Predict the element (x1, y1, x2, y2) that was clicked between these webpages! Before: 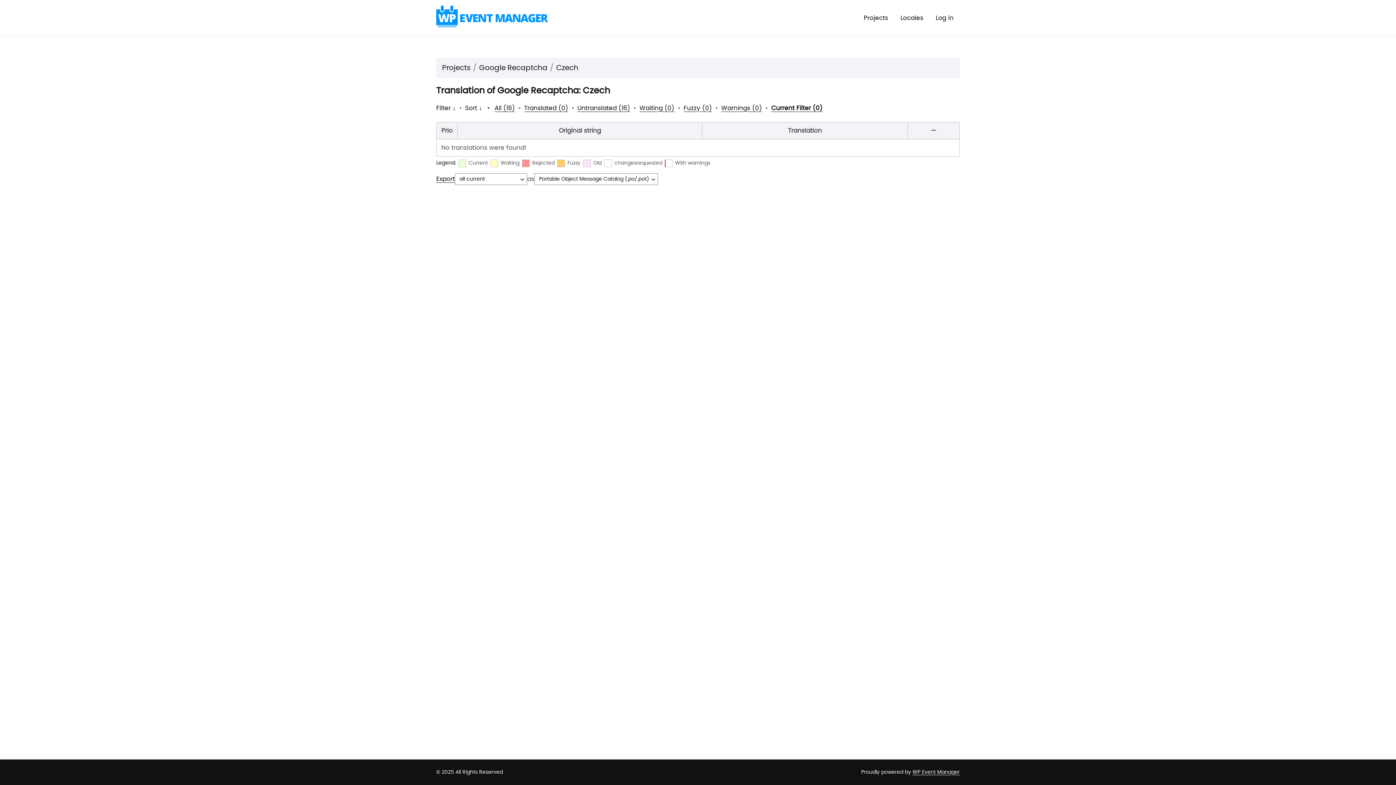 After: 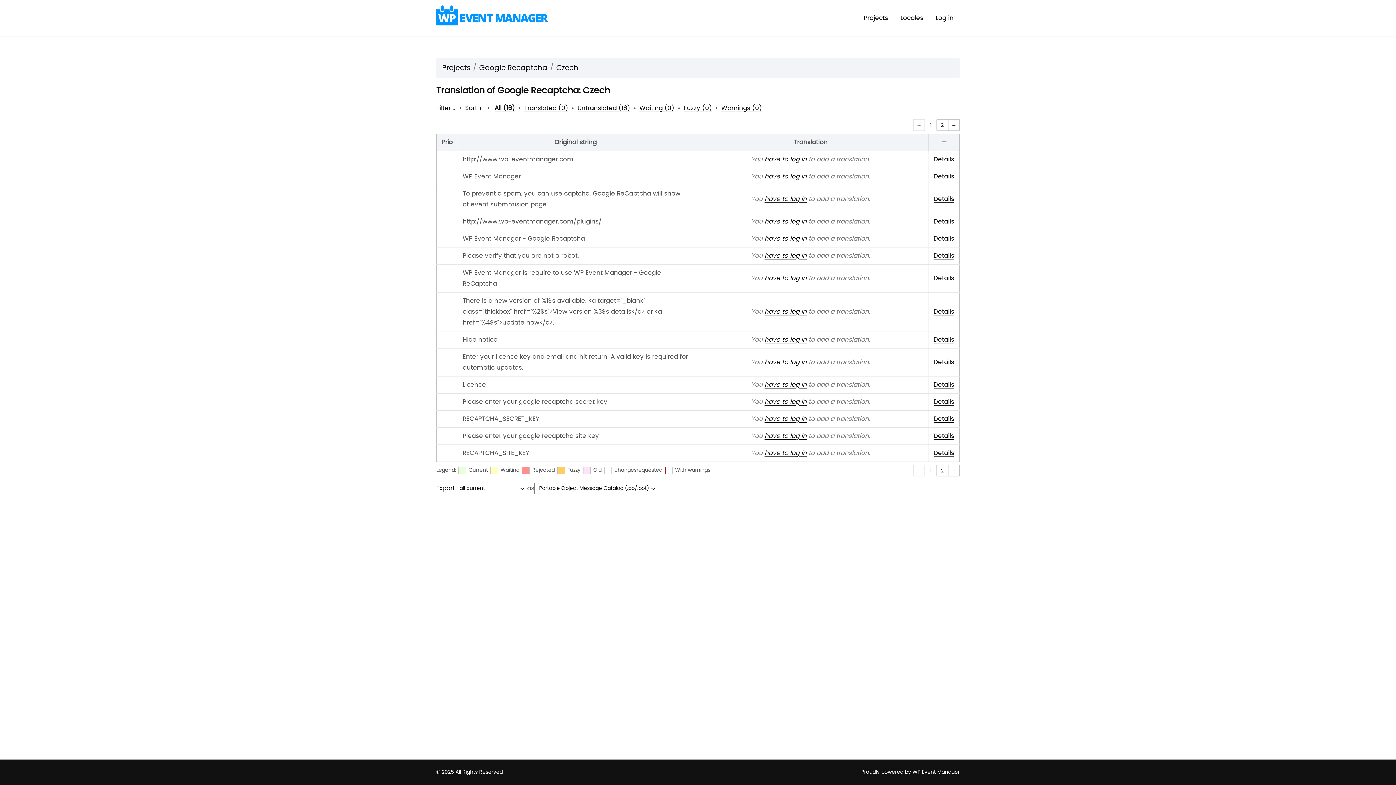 Action: label: Czech bbox: (556, 64, 578, 71)